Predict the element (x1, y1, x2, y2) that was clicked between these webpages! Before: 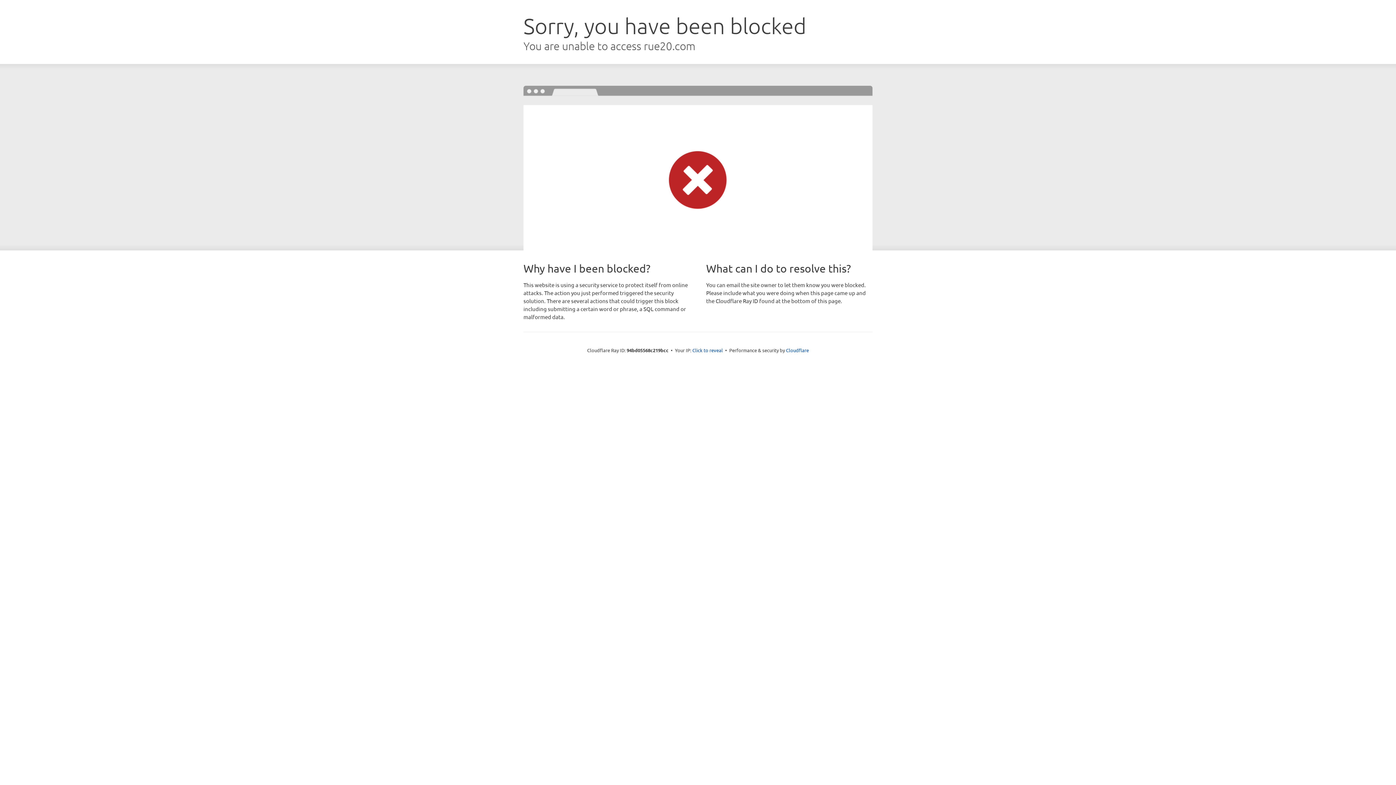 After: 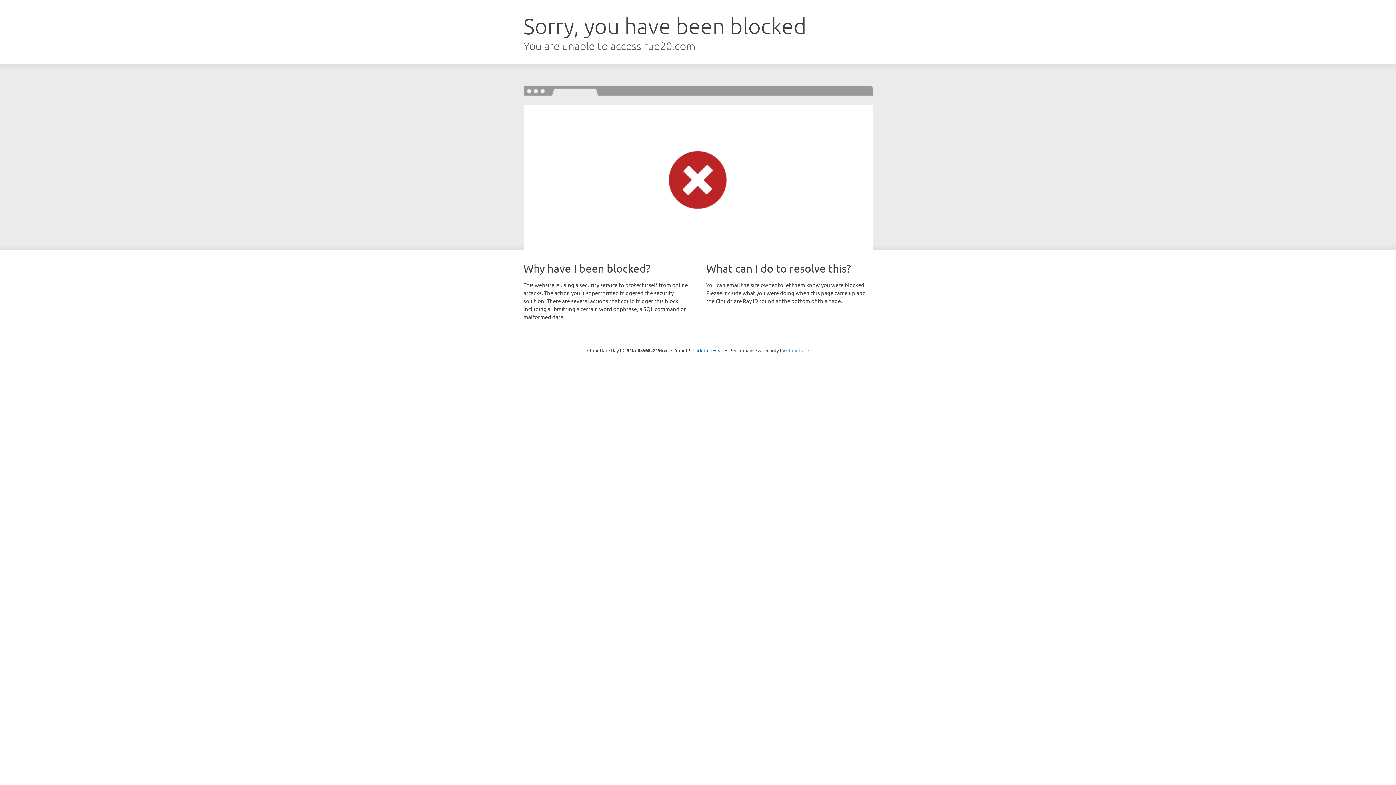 Action: label: Cloudflare bbox: (786, 347, 809, 353)